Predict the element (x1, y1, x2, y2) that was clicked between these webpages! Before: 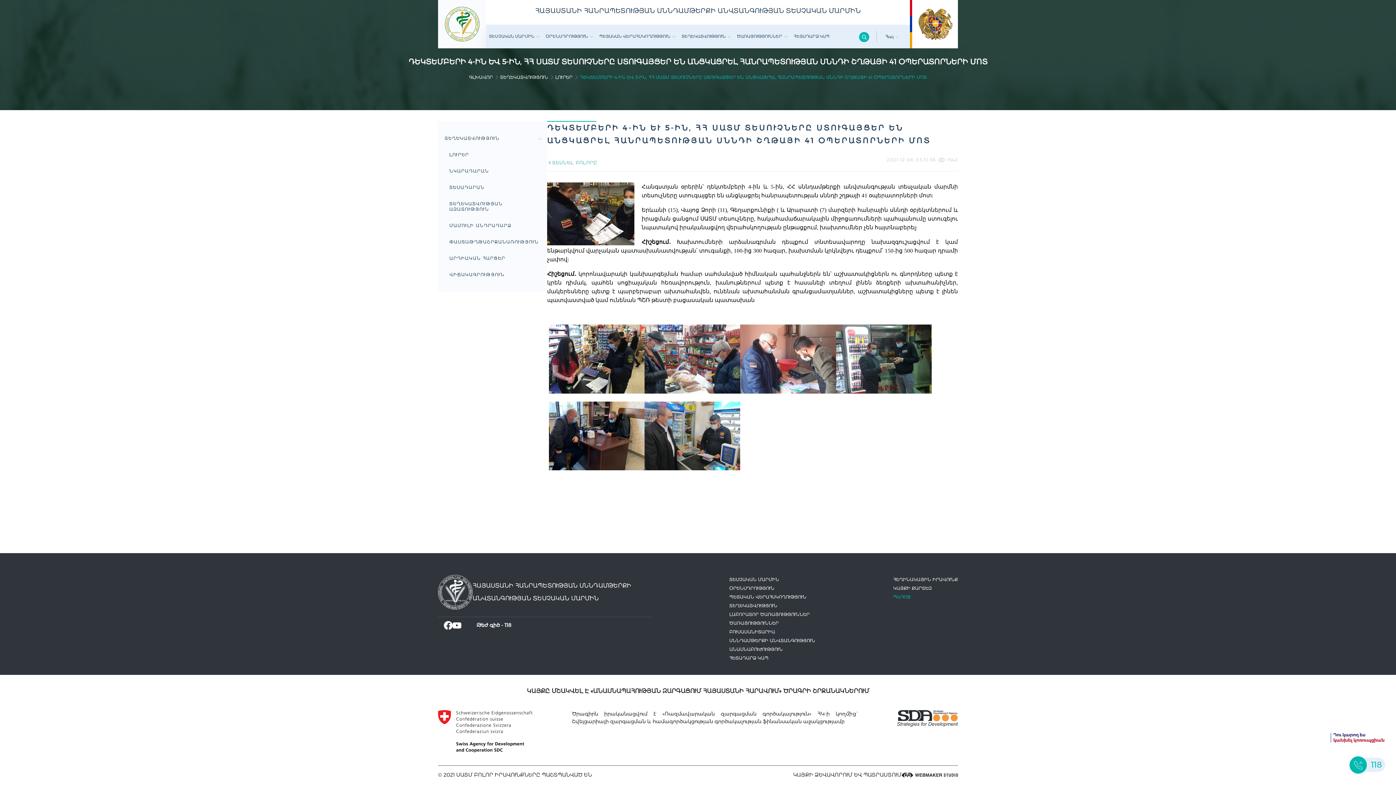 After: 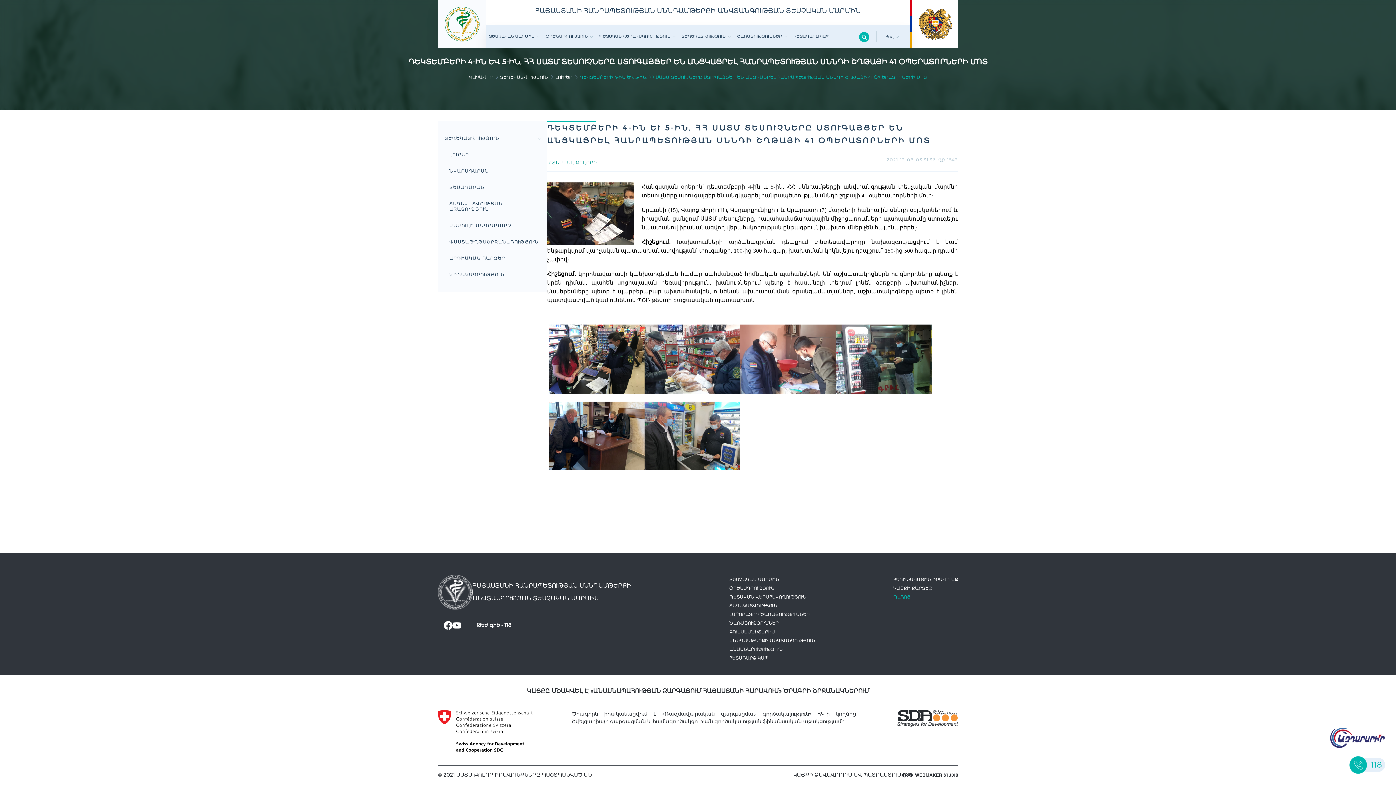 Action: label: ՀԵՂԻՆԱԿԱՅԻՆ ԻՐԱՎՈՒՆՔ bbox: (893, 577, 958, 582)